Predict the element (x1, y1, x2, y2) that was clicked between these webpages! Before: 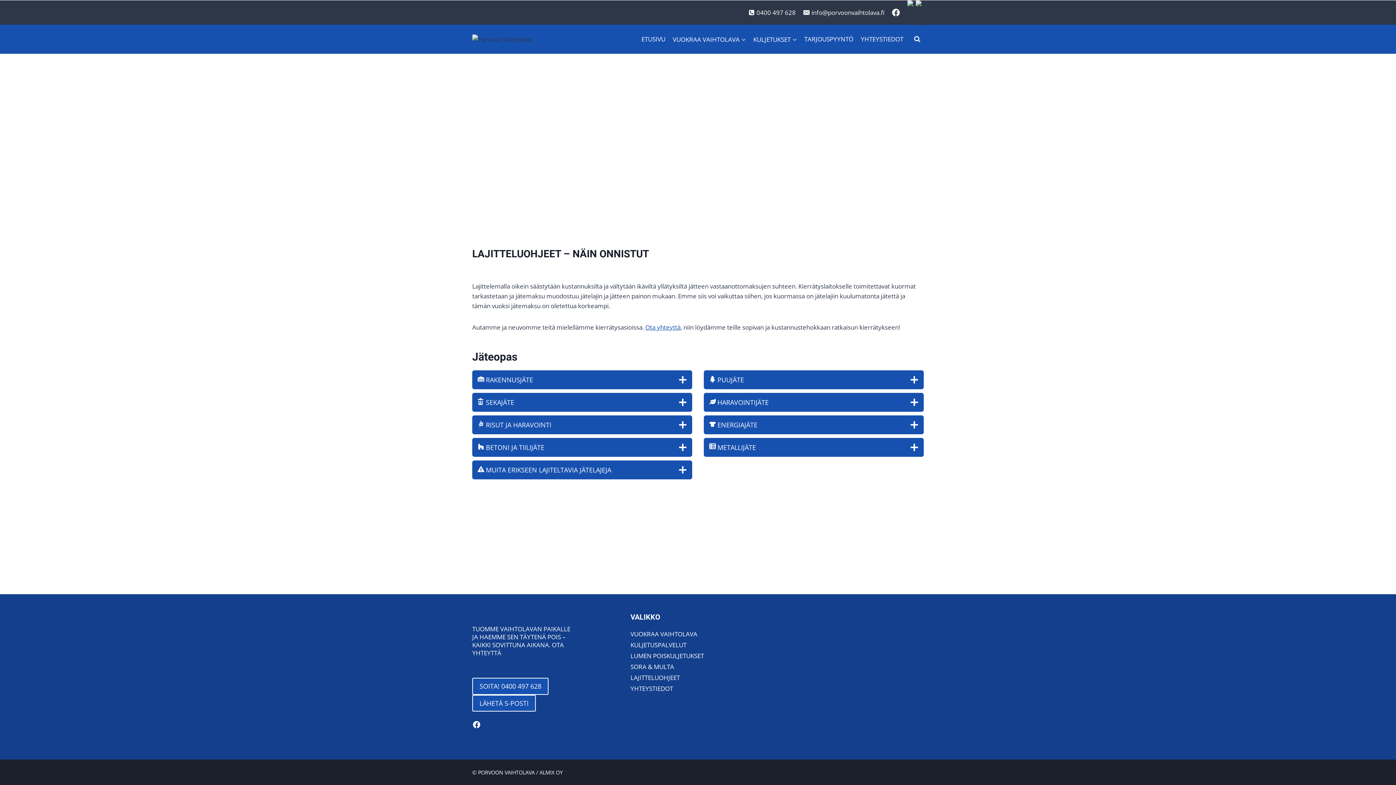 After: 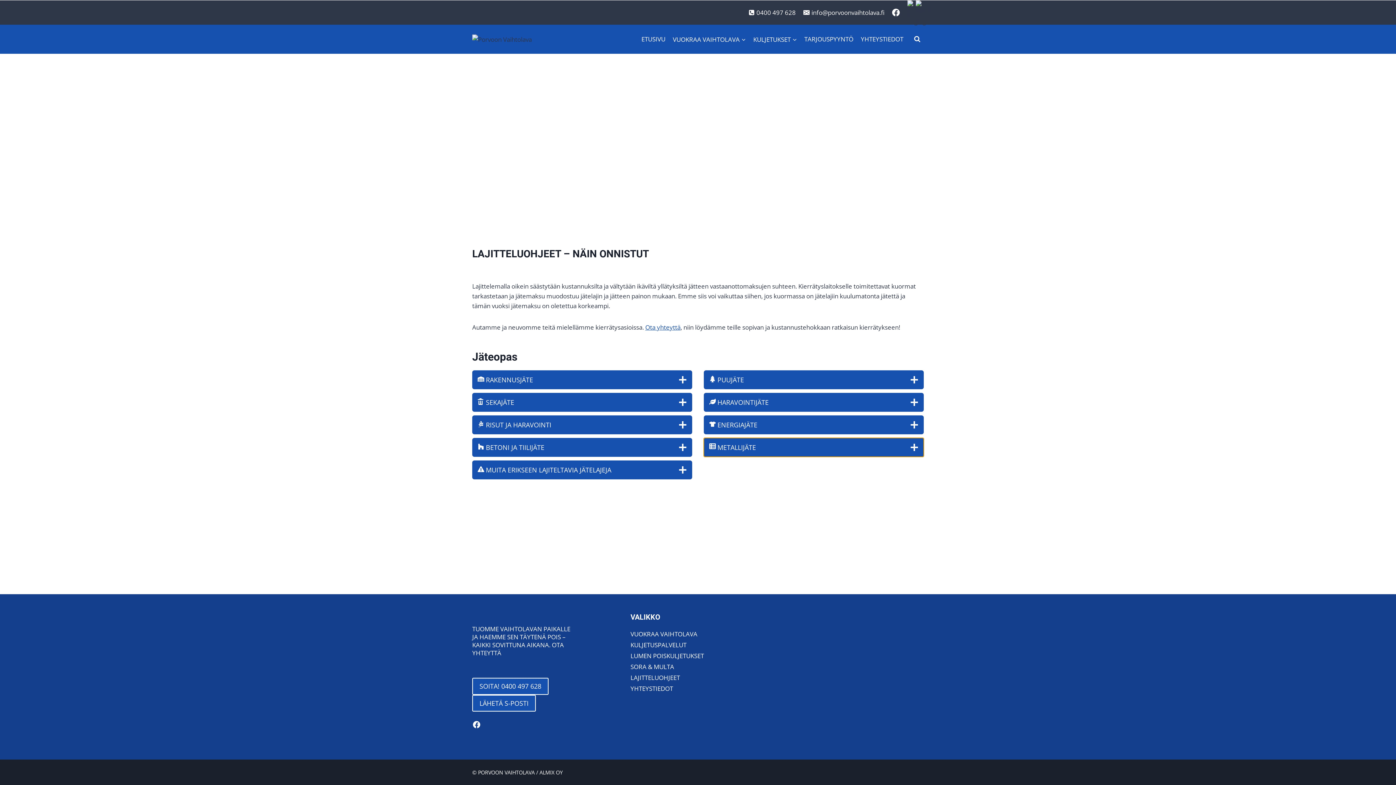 Action: bbox: (704, 438, 924, 457) label: METALLIJÄTE